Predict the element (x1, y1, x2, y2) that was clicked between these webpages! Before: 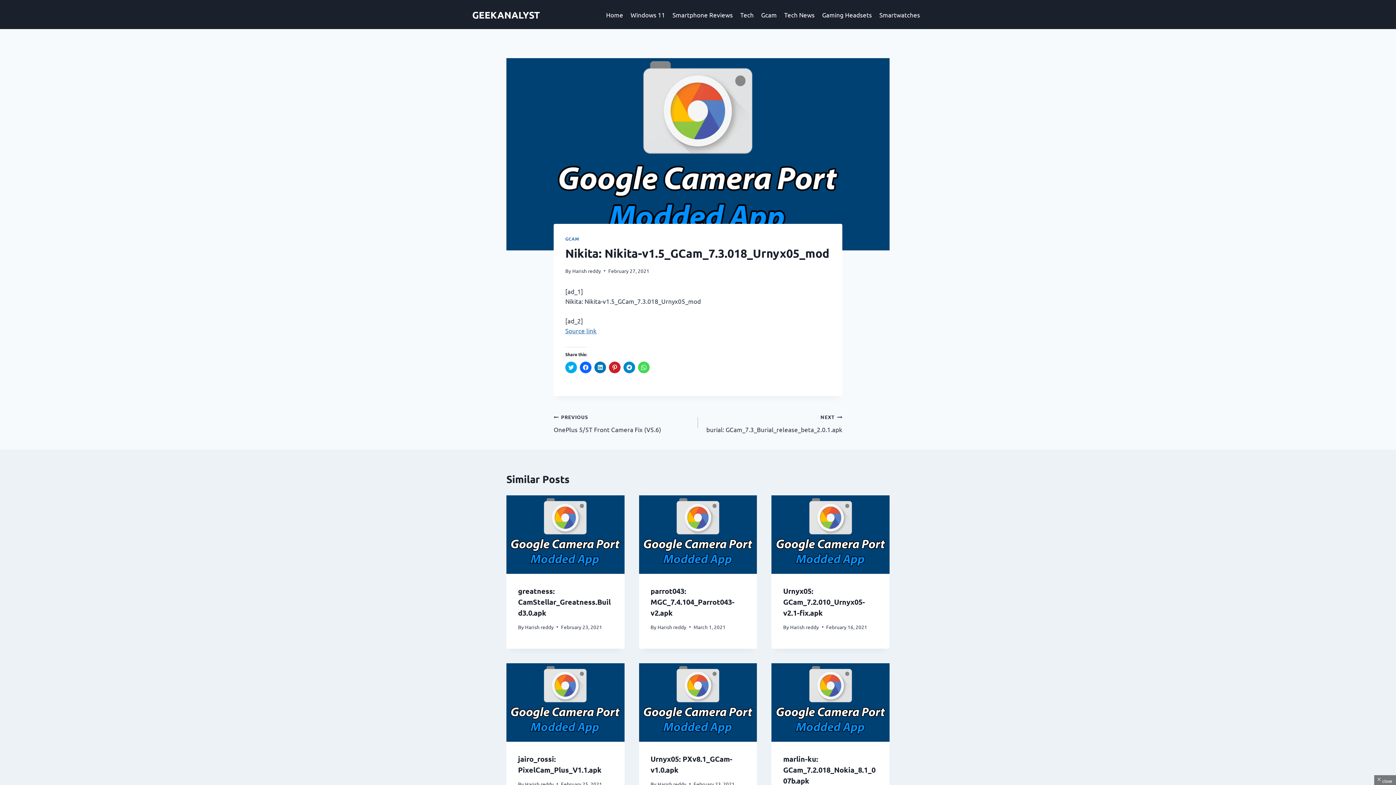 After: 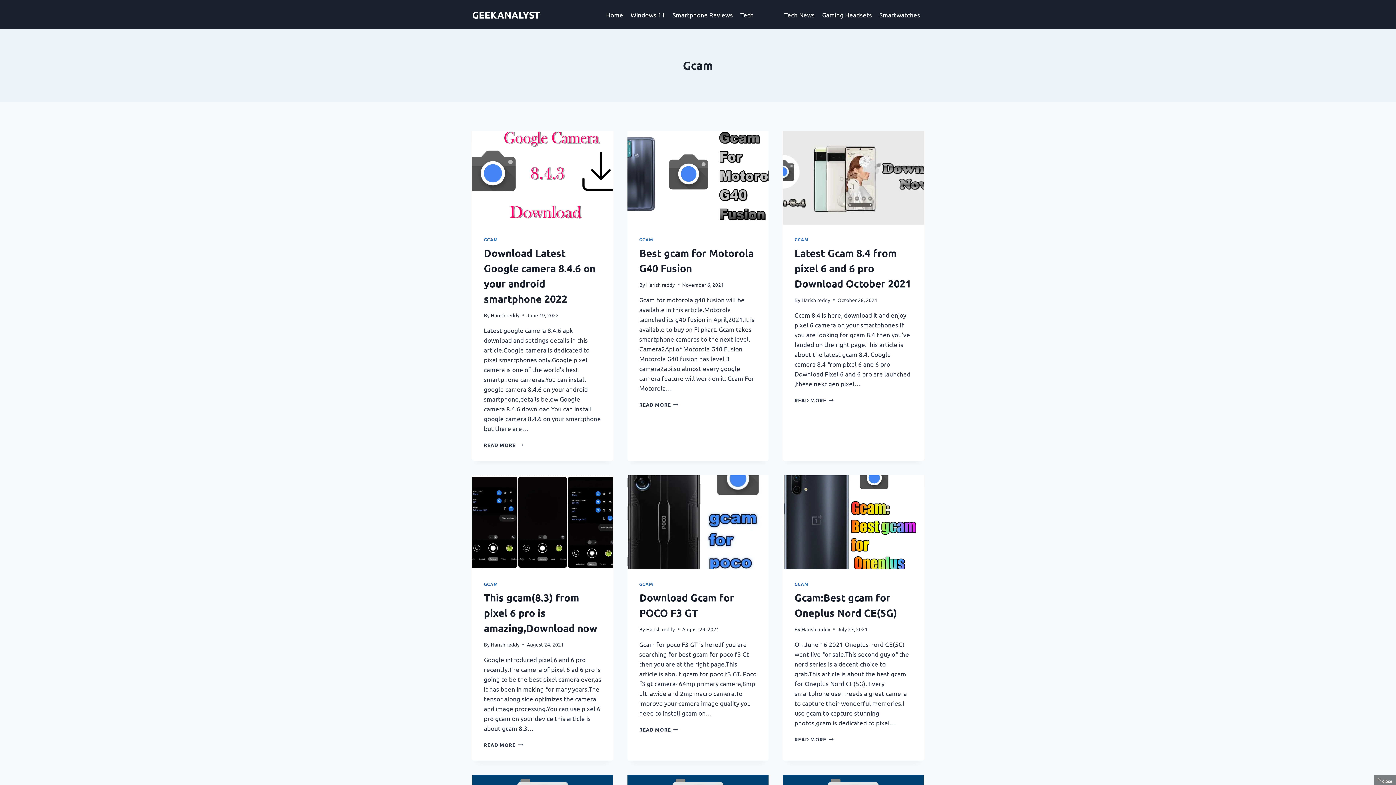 Action: bbox: (565, 236, 579, 241) label: GCAM